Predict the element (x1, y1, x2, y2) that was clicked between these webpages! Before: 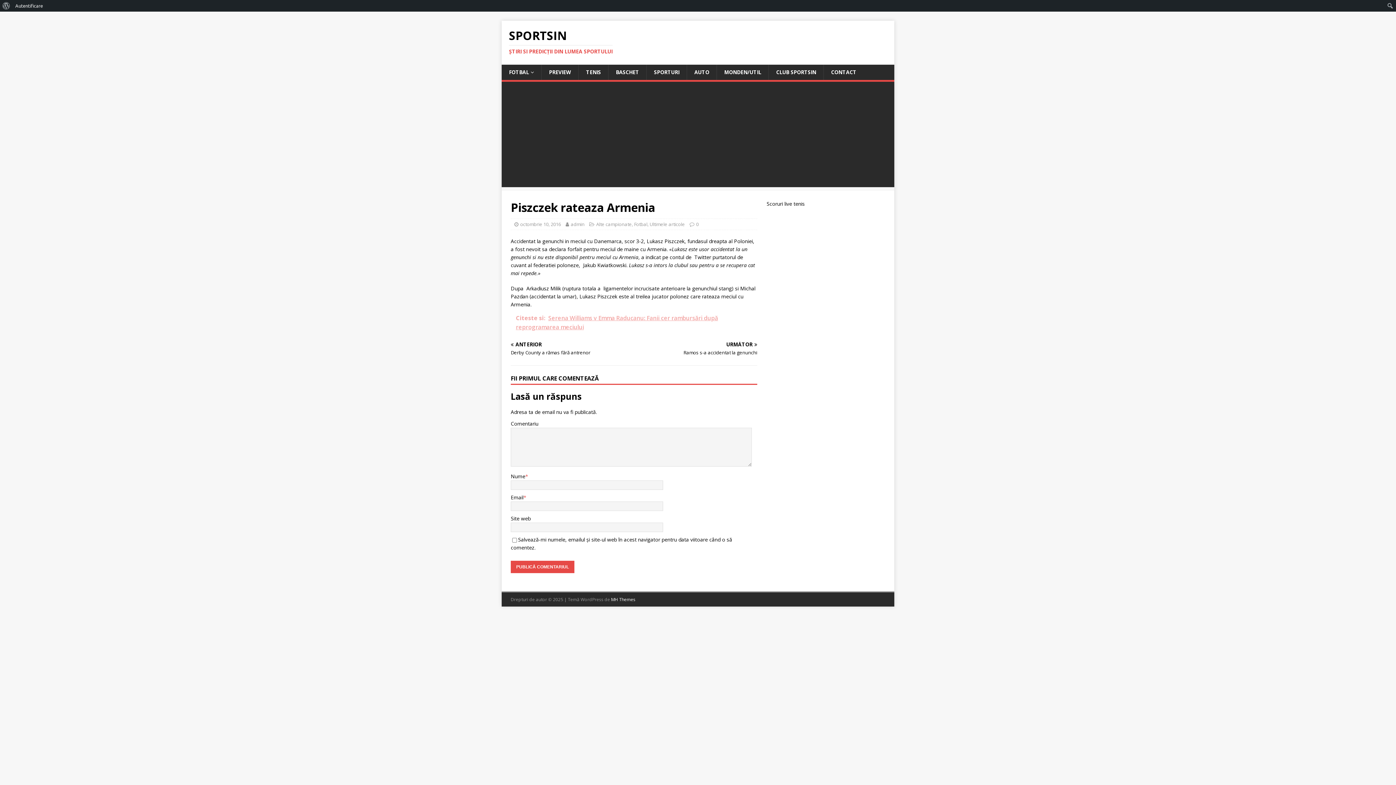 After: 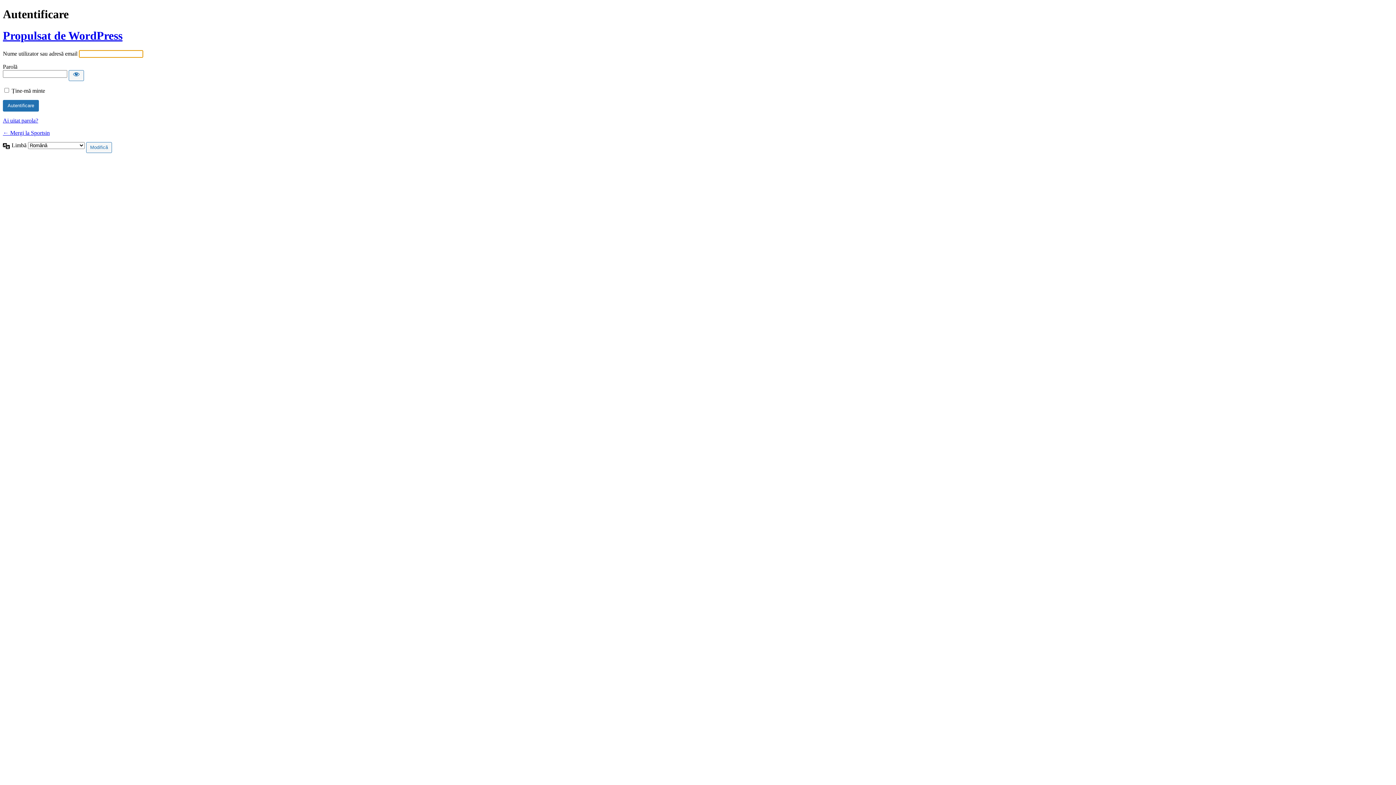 Action: label: Autentificare bbox: (12, 0, 45, 11)